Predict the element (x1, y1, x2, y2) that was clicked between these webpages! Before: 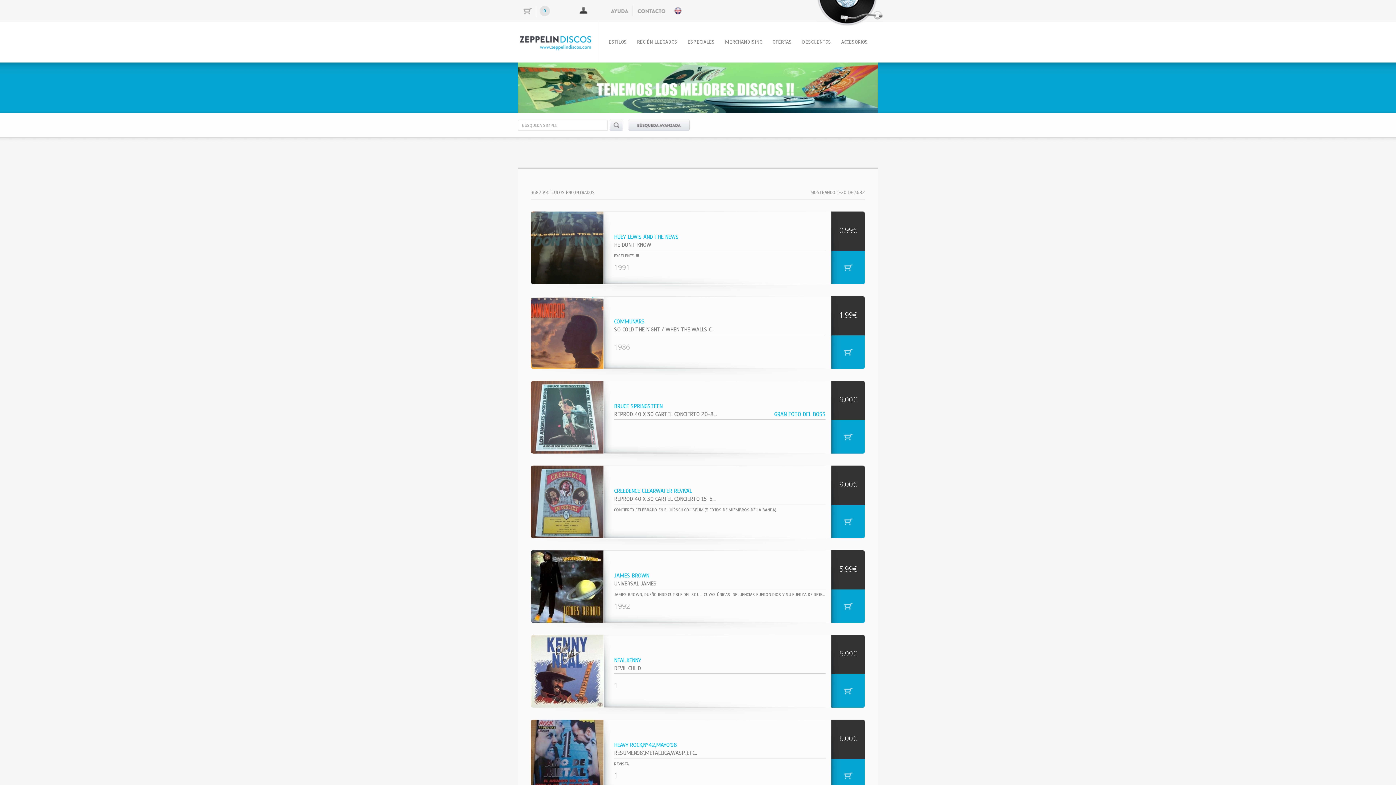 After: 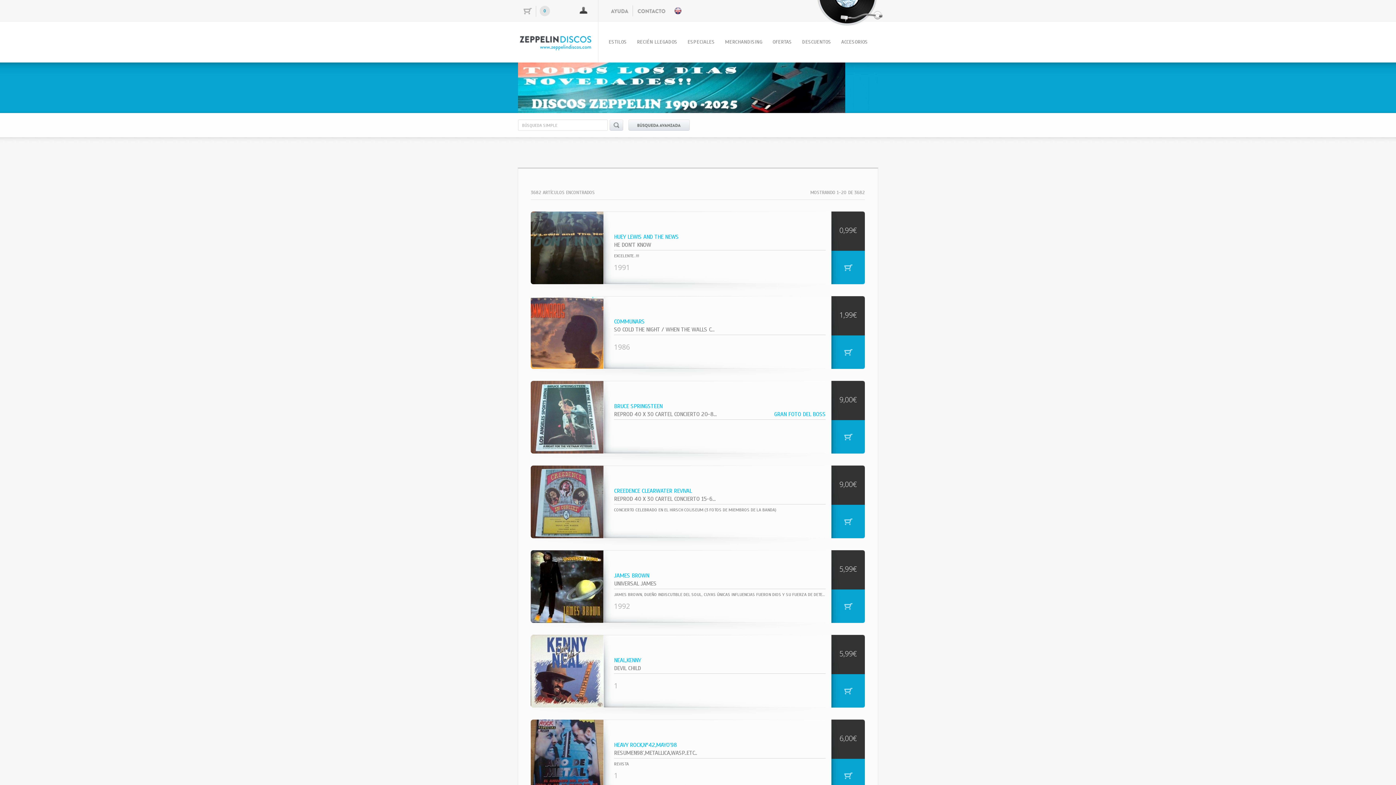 Action: label: prev bbox: (530, 78, 546, 94)